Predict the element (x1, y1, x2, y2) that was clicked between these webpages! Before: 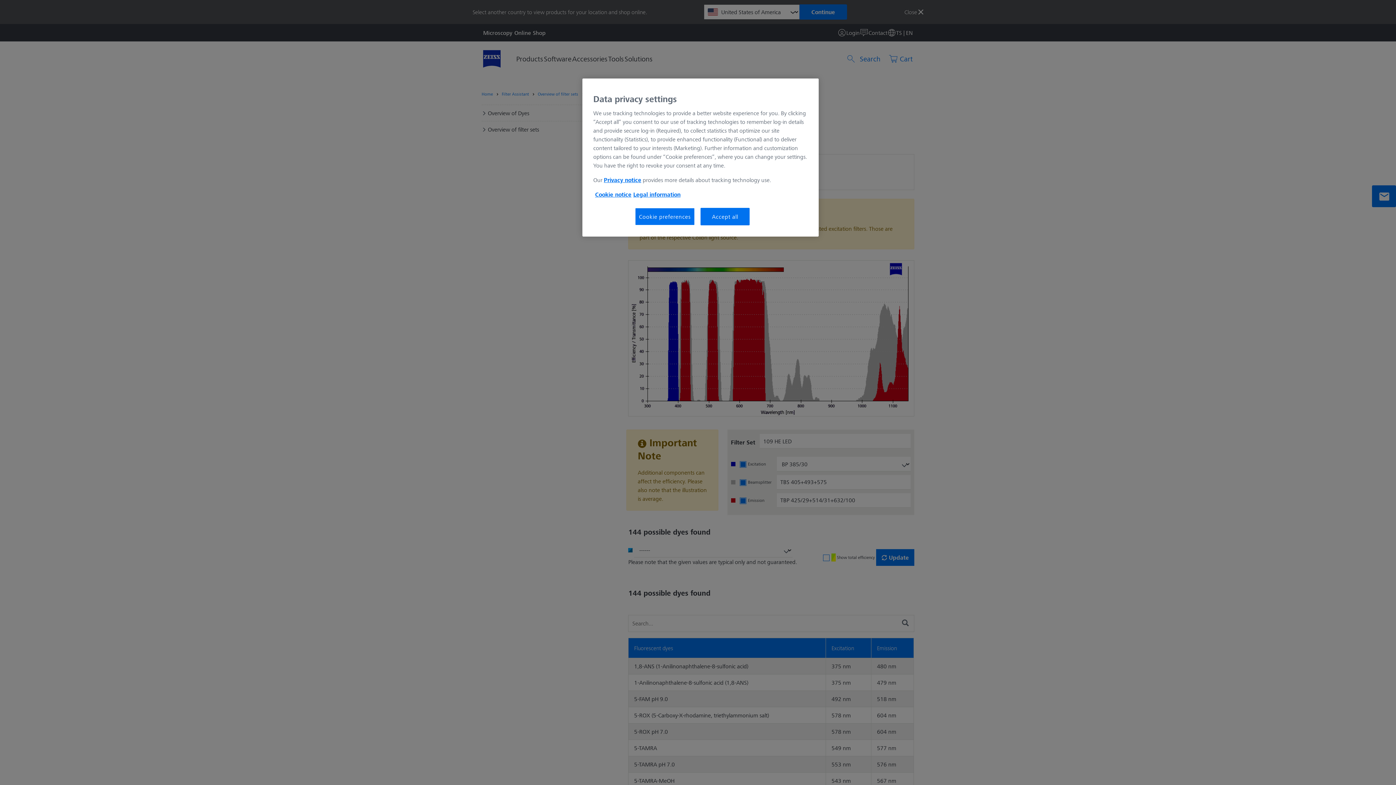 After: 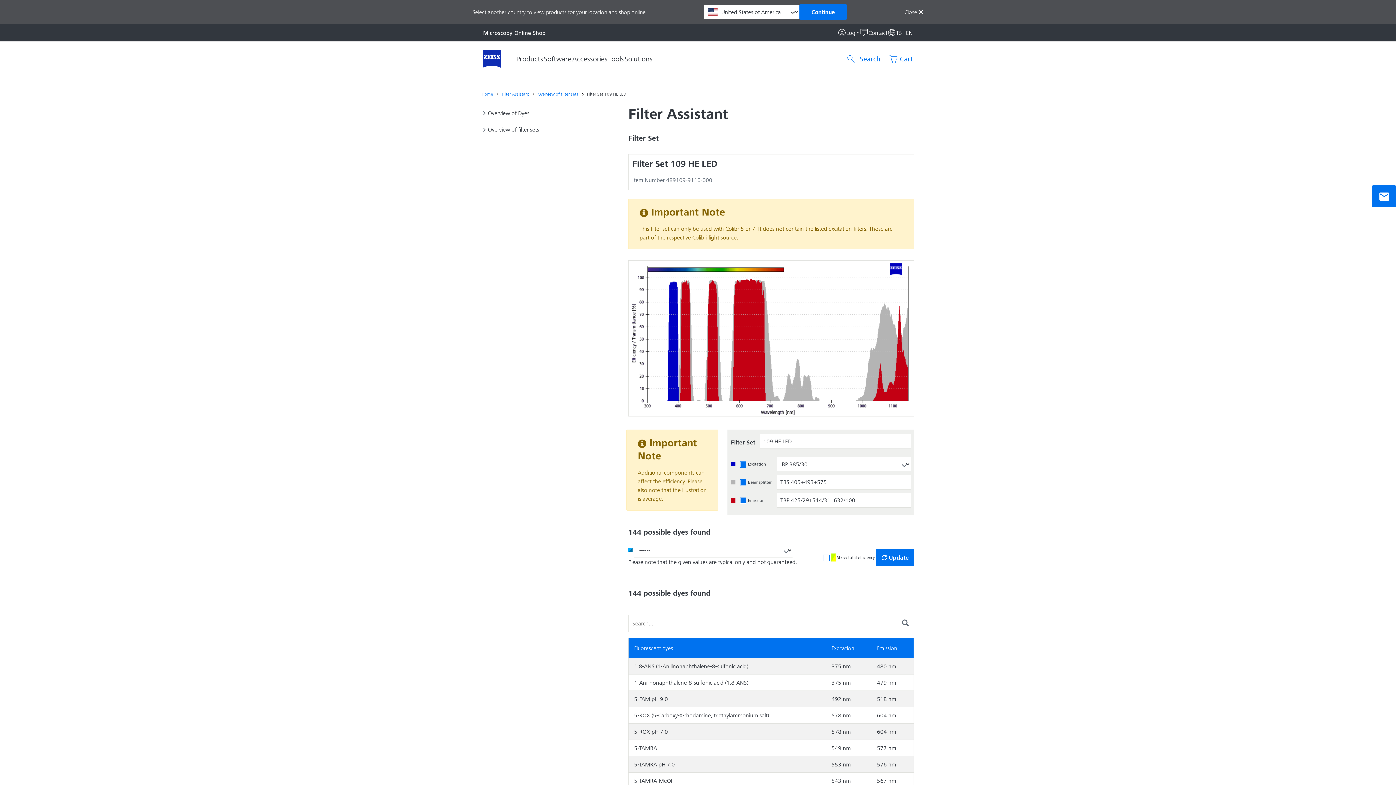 Action: label: Accept all bbox: (700, 208, 749, 225)